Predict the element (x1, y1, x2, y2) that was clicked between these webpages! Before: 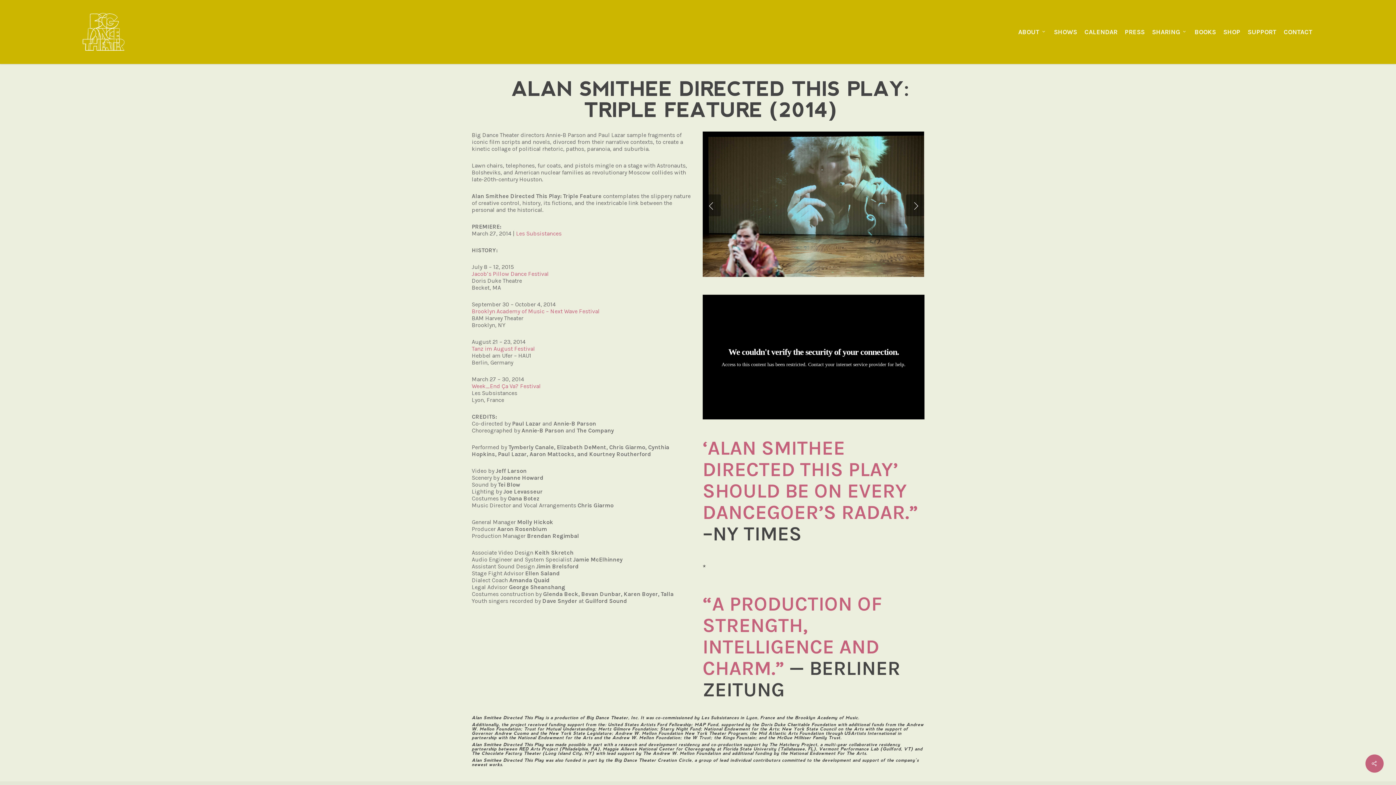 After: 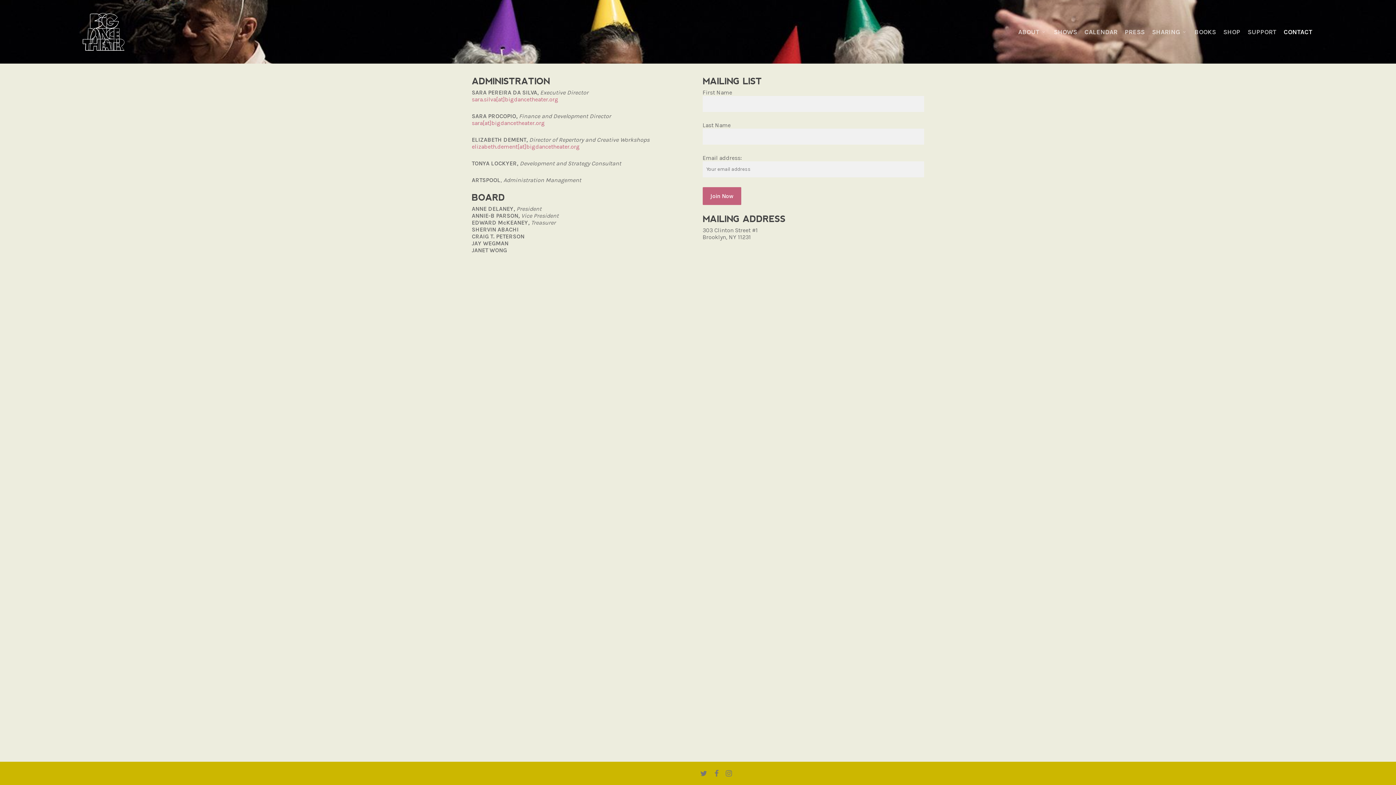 Action: label: CONTACT bbox: (1280, 28, 1316, 35)